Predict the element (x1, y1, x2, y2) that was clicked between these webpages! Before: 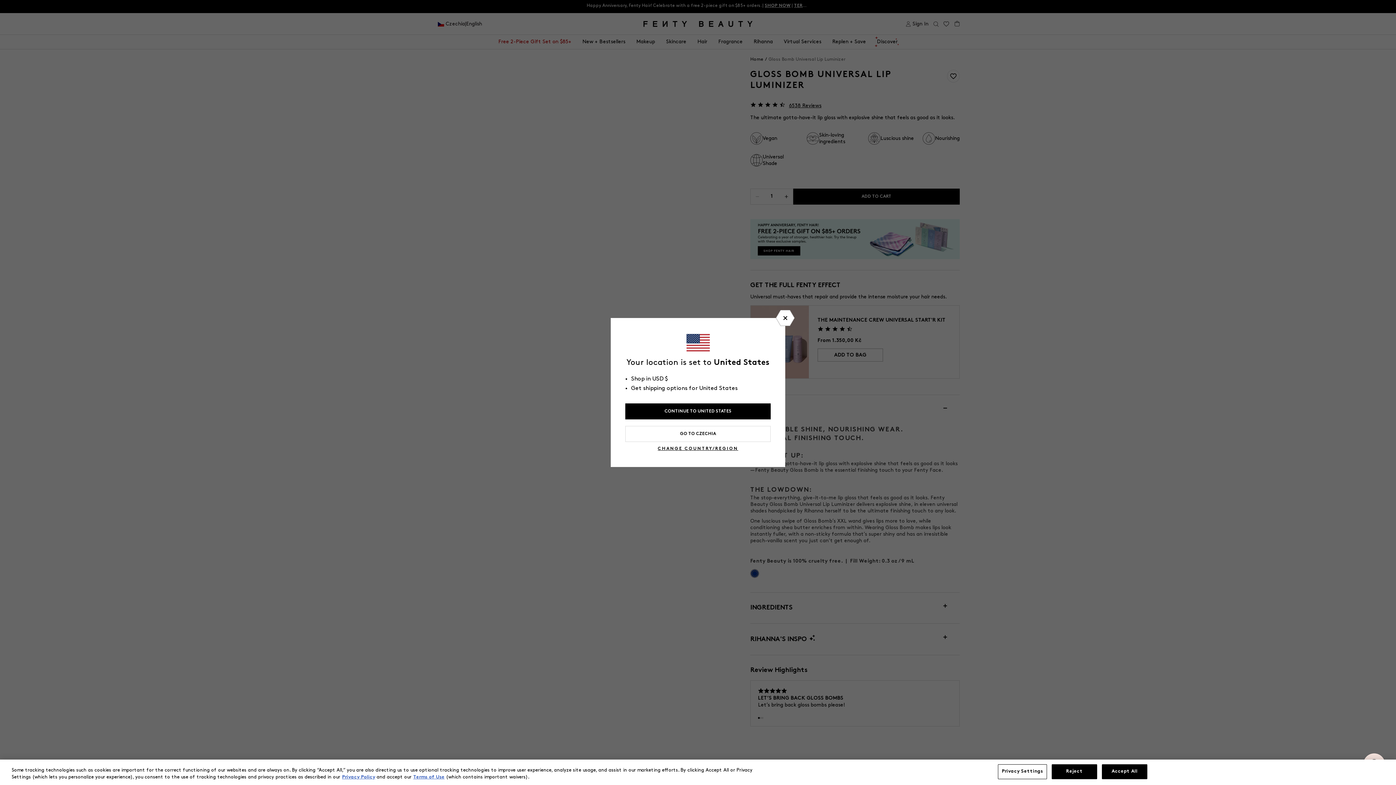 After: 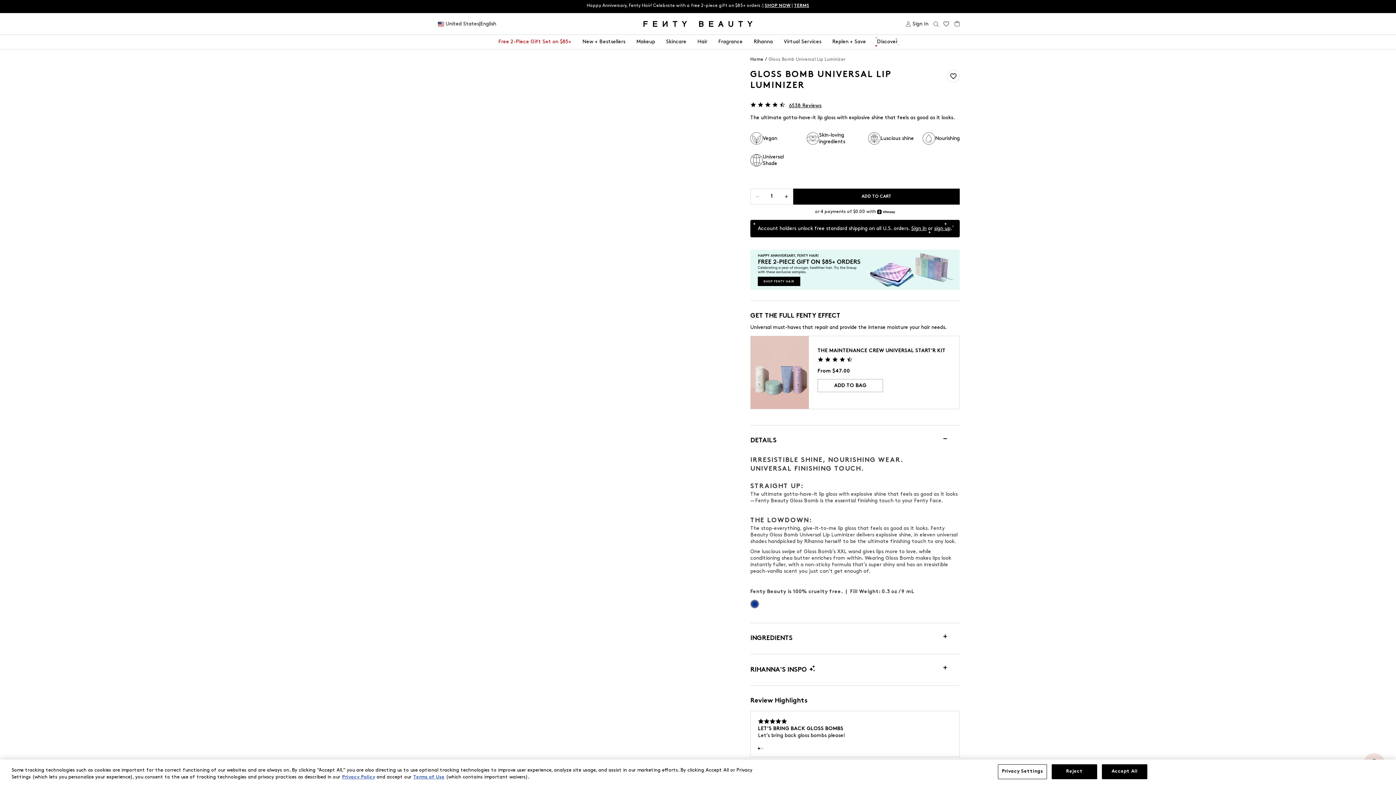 Action: bbox: (625, 403, 770, 419) label: CONTINUE TO UNITED STATES